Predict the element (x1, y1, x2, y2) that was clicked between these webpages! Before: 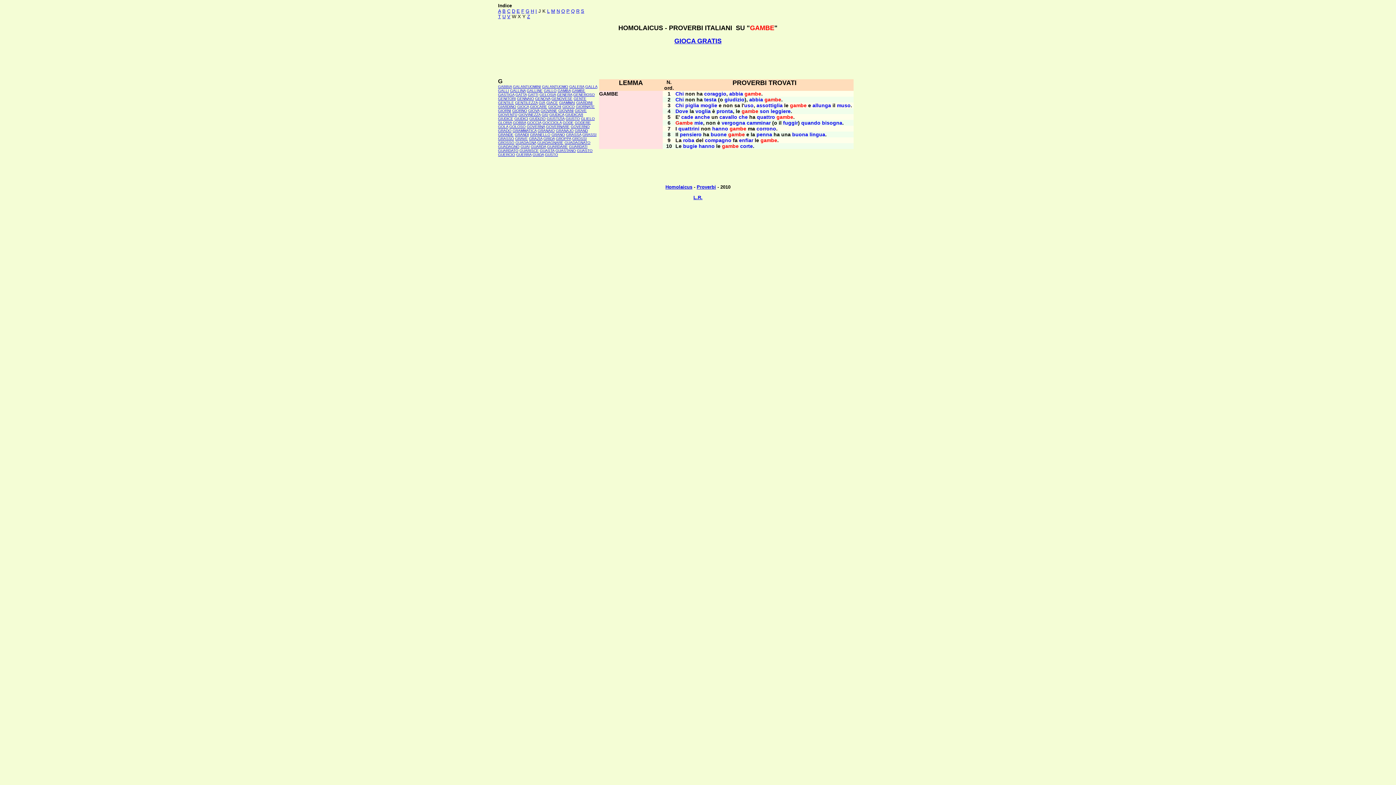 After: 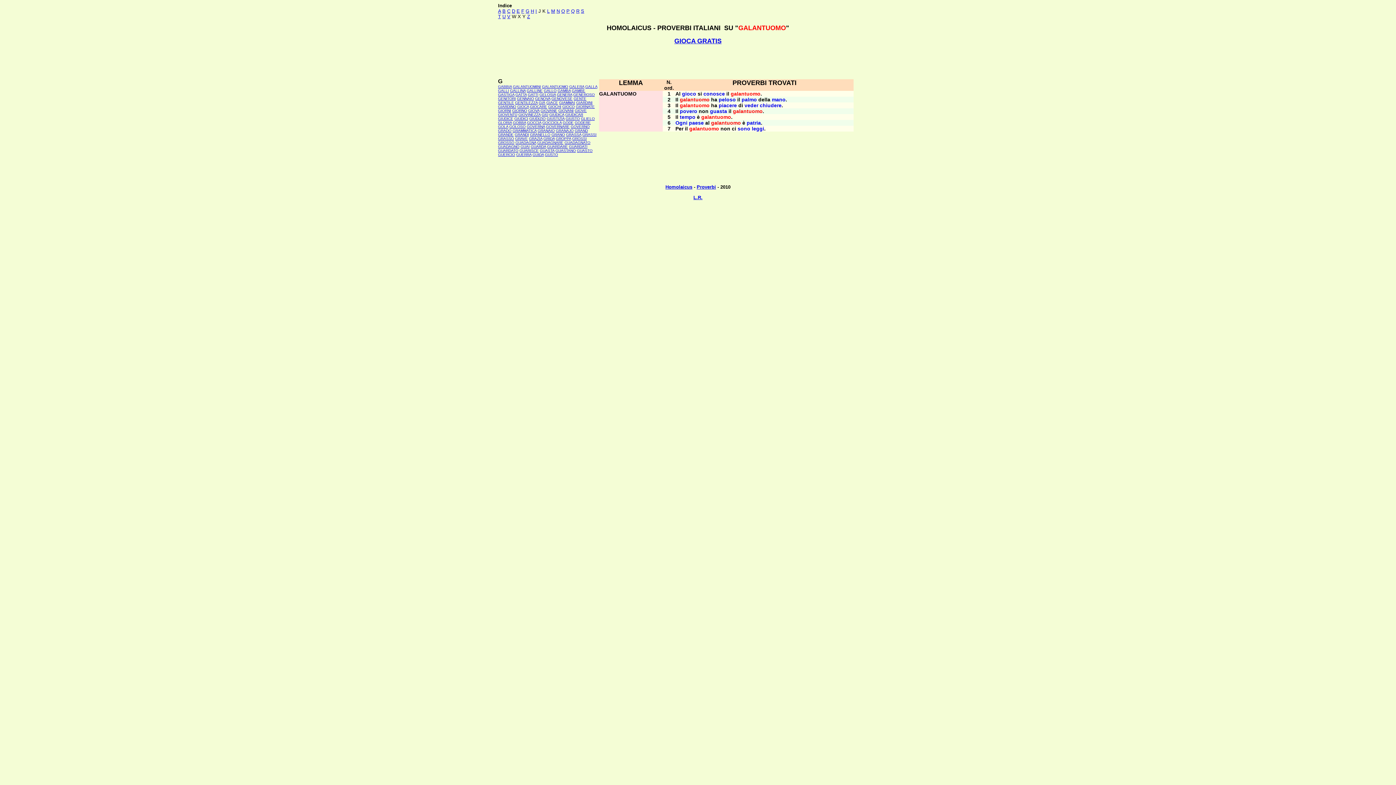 Action: bbox: (542, 84, 568, 88) label: GALANTUOMO